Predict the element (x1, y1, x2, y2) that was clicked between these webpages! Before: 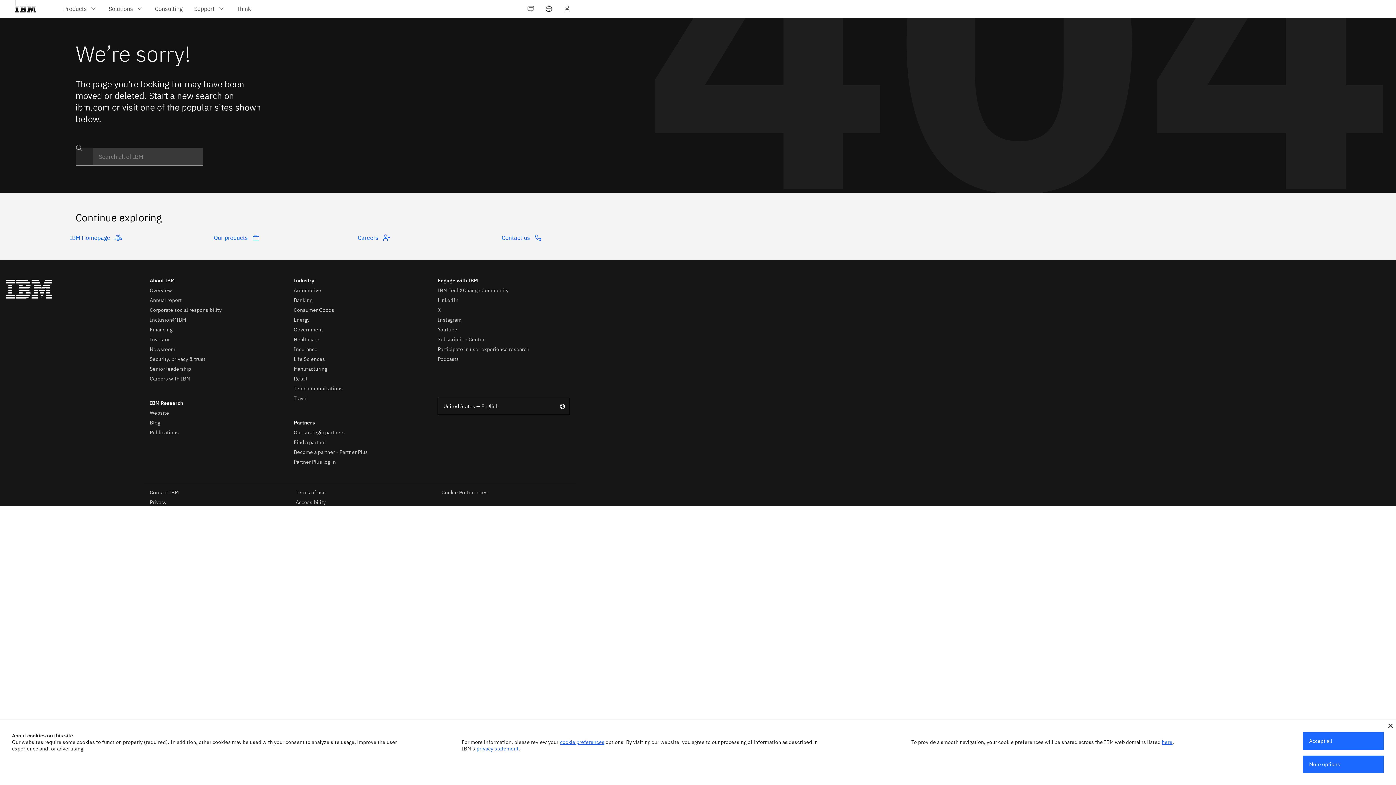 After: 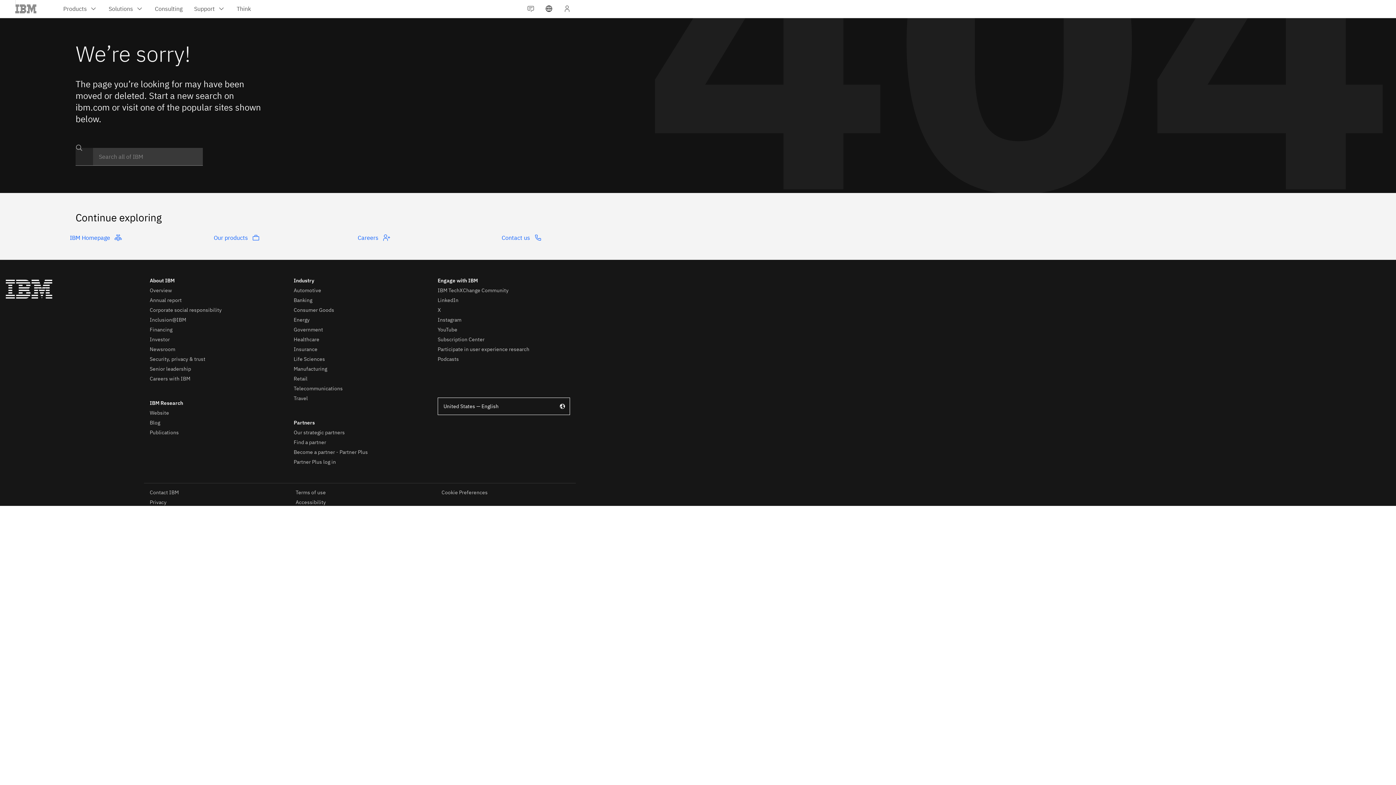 Action: bbox: (1388, 724, 1393, 728)